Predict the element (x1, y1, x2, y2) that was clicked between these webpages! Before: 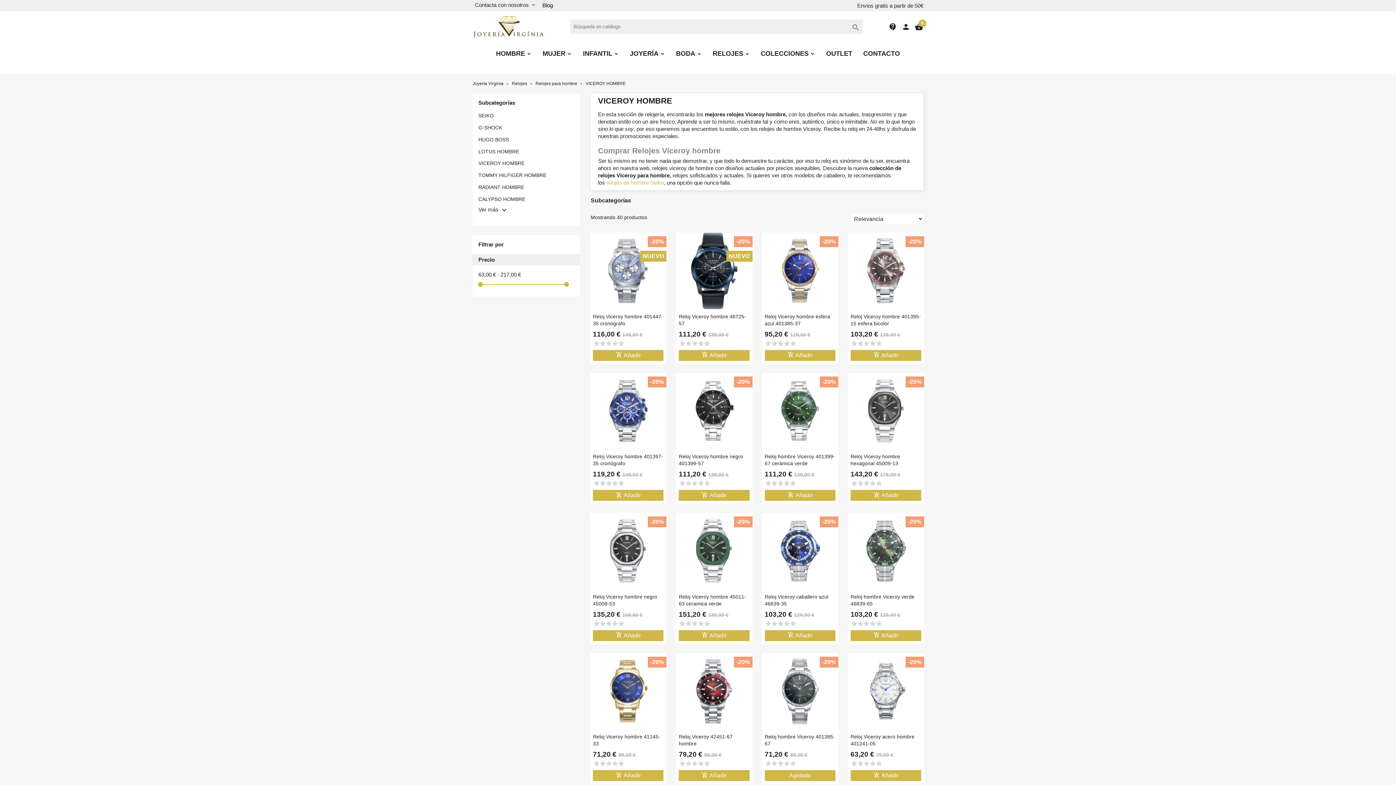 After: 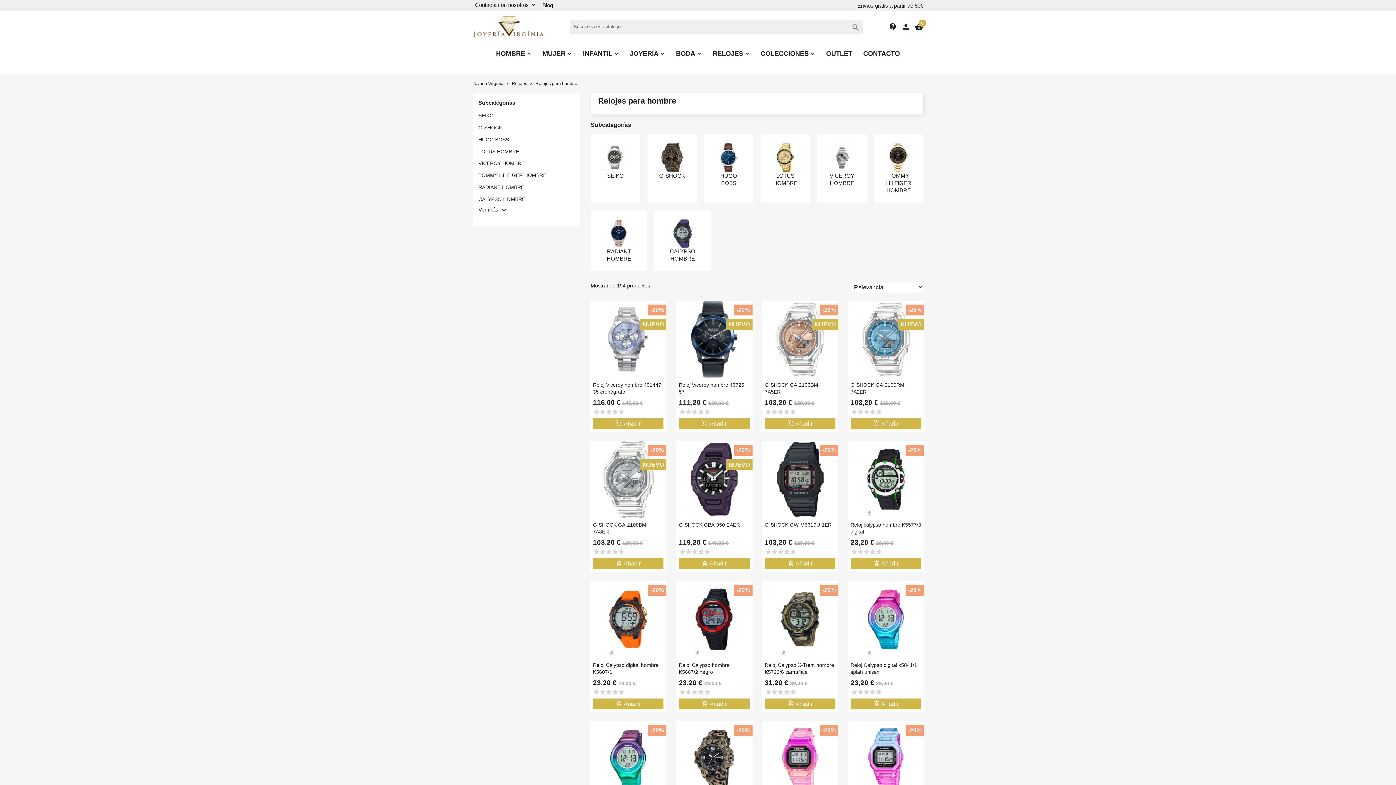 Action: label: Relojes para hombre  bbox: (535, 81, 578, 86)